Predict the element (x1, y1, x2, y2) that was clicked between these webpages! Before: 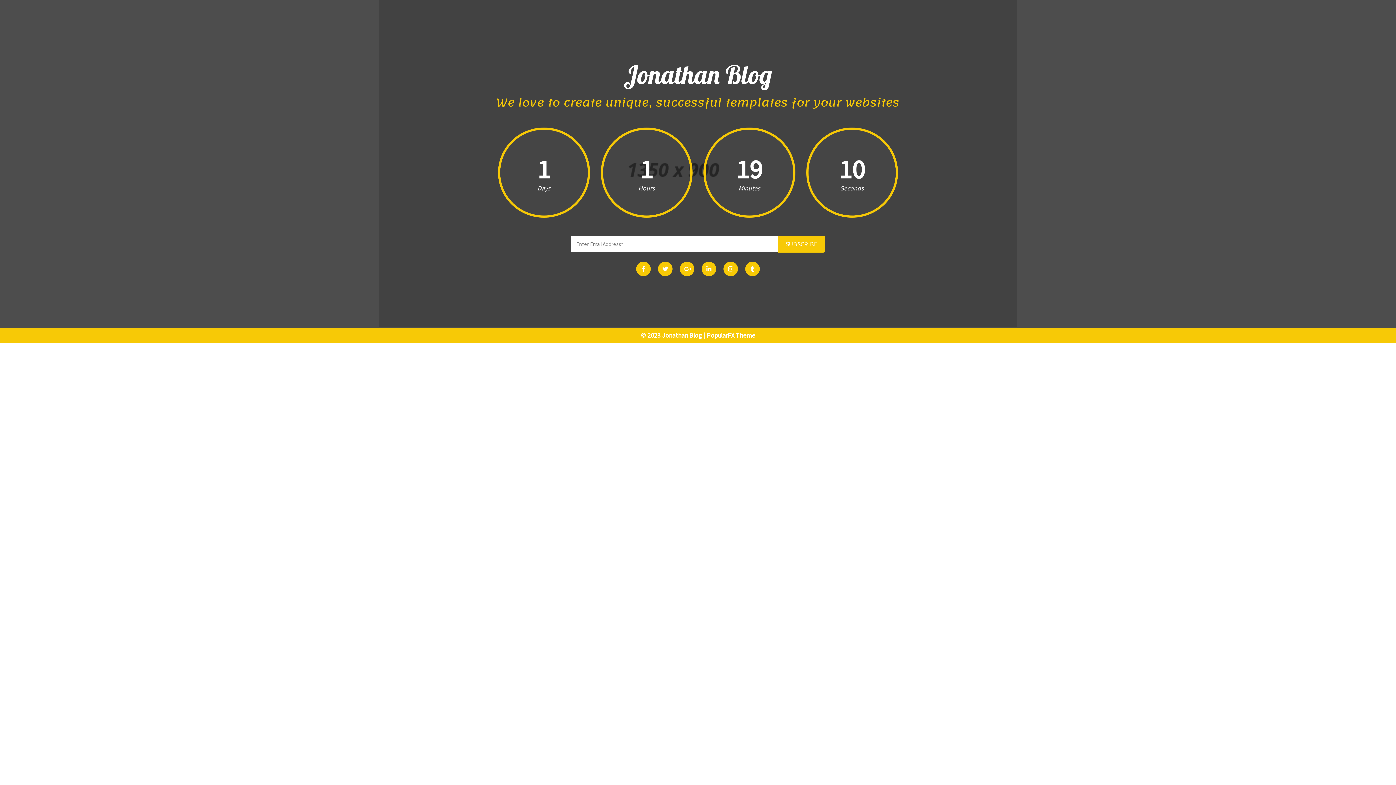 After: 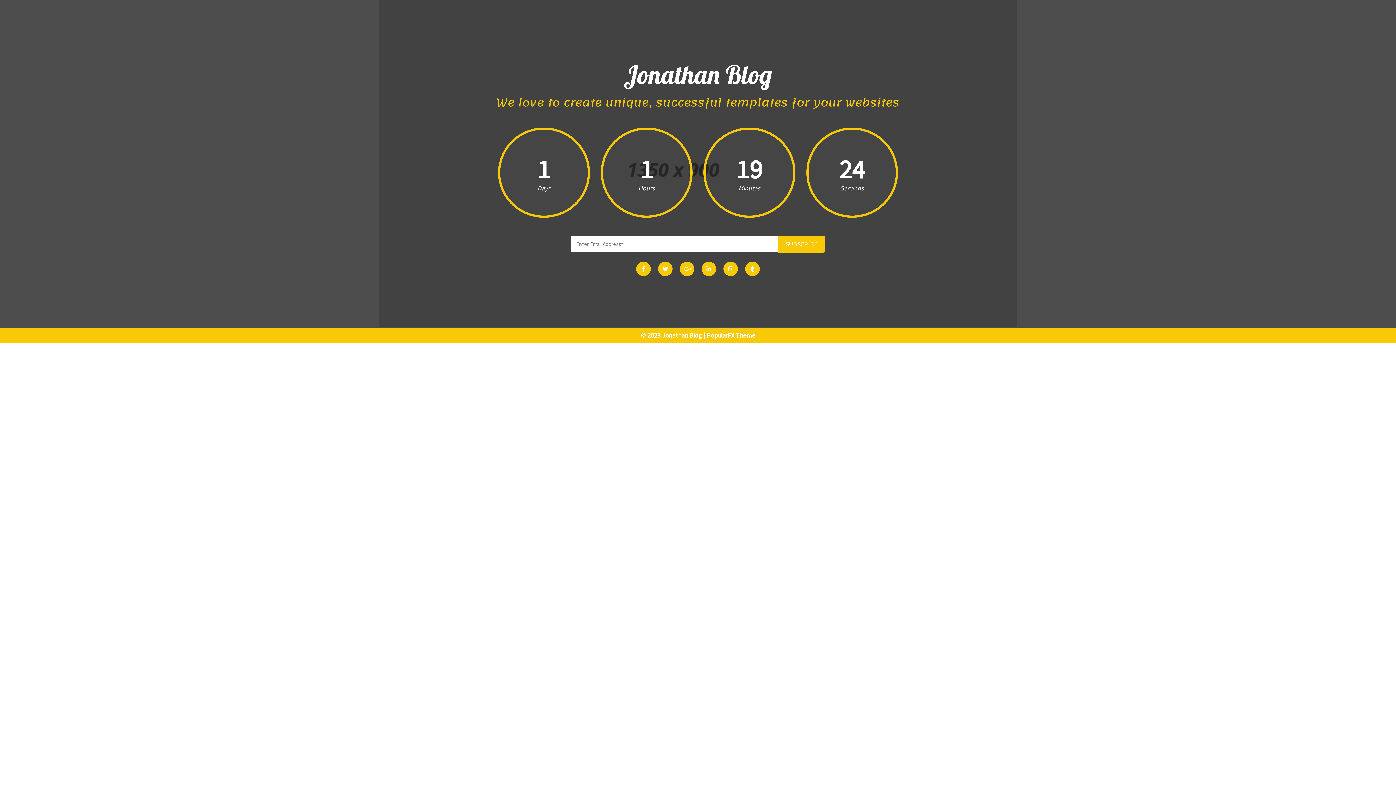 Action: label: Jonathan Blog bbox: (489, 58, 907, 90)